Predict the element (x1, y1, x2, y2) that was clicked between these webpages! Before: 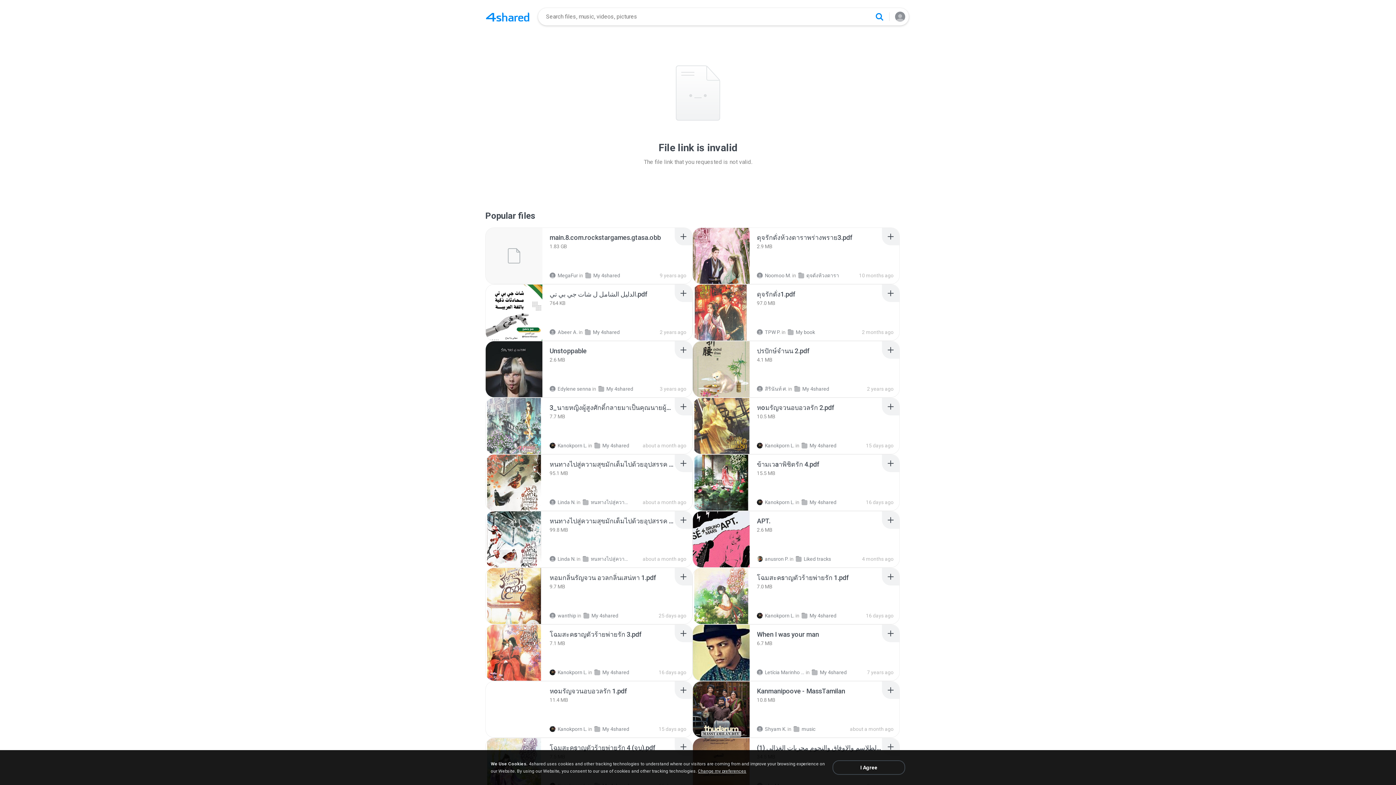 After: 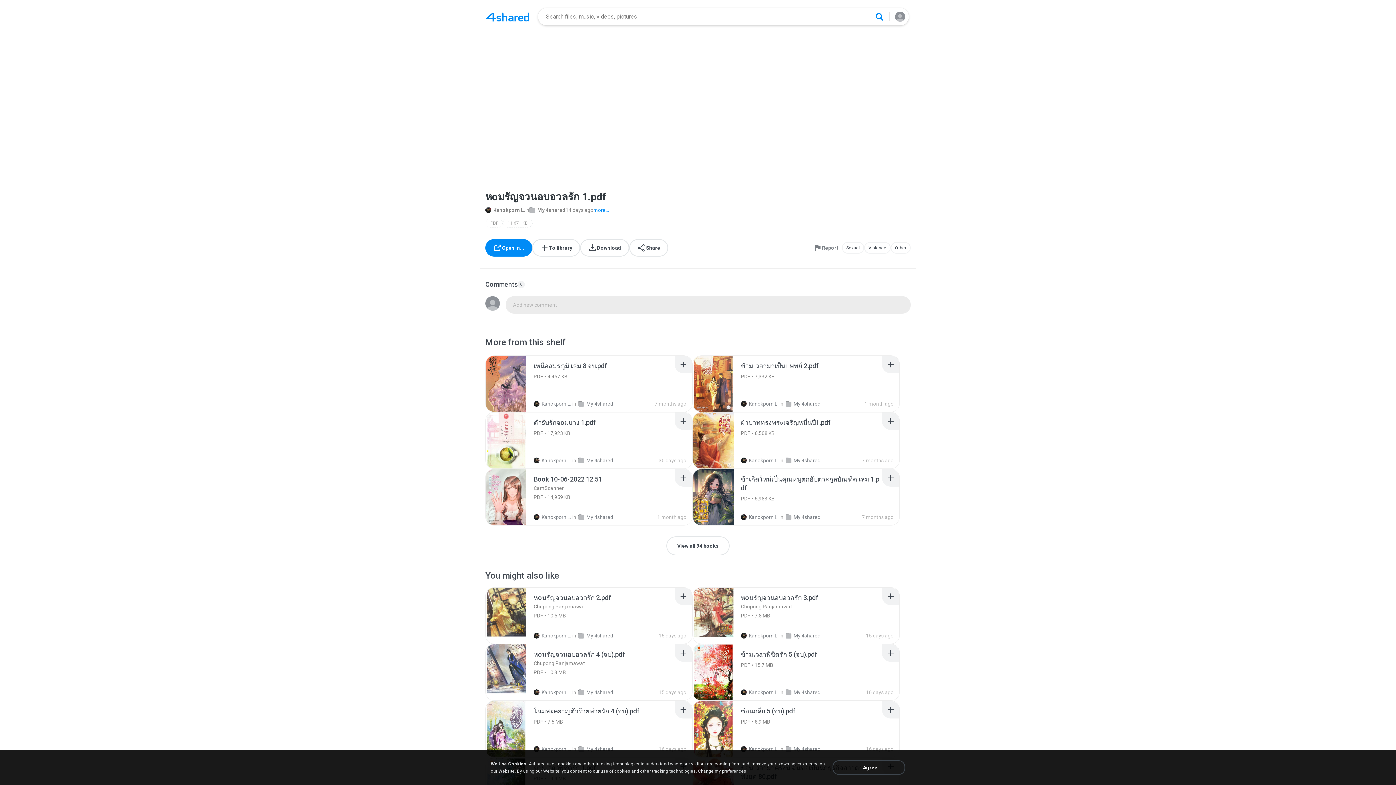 Action: bbox: (485, 681, 542, 737) label: Recommended item